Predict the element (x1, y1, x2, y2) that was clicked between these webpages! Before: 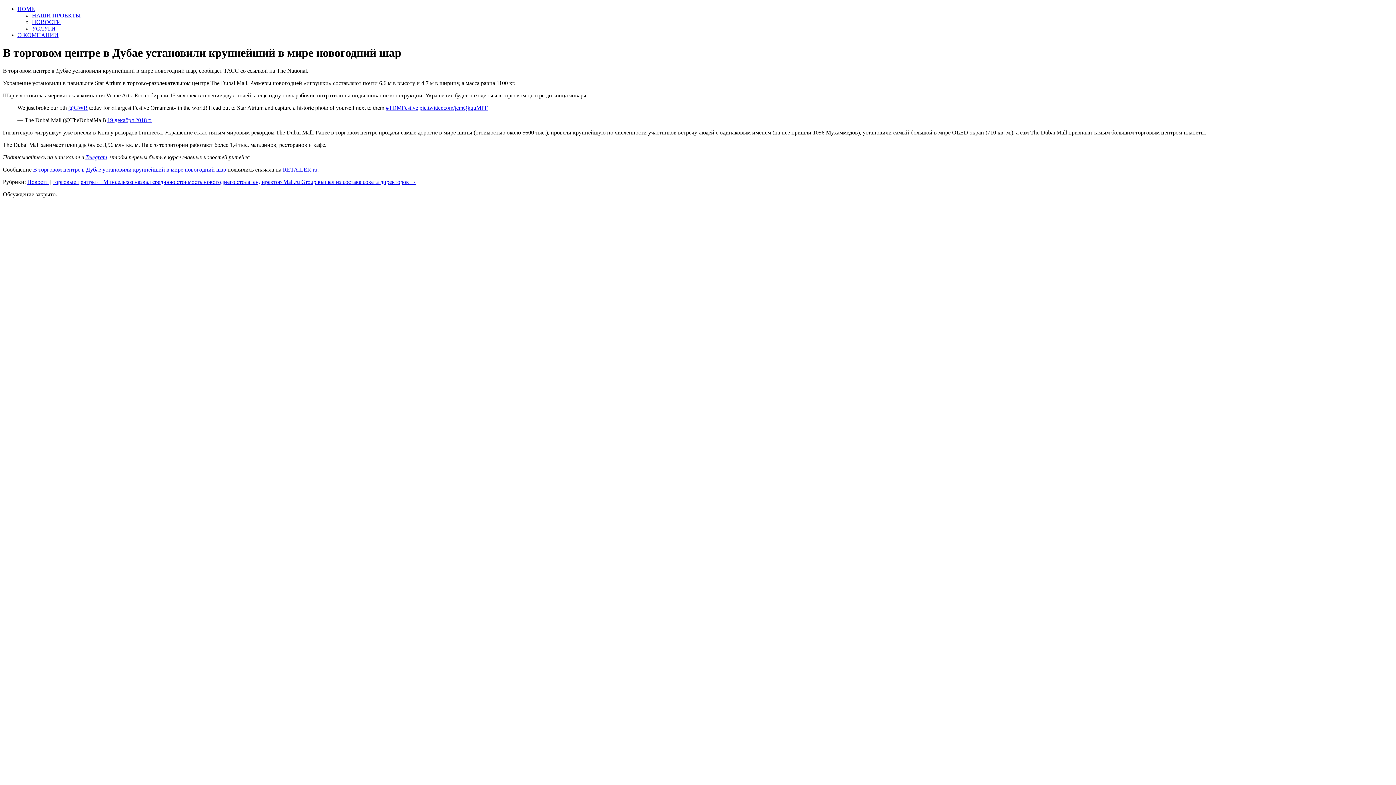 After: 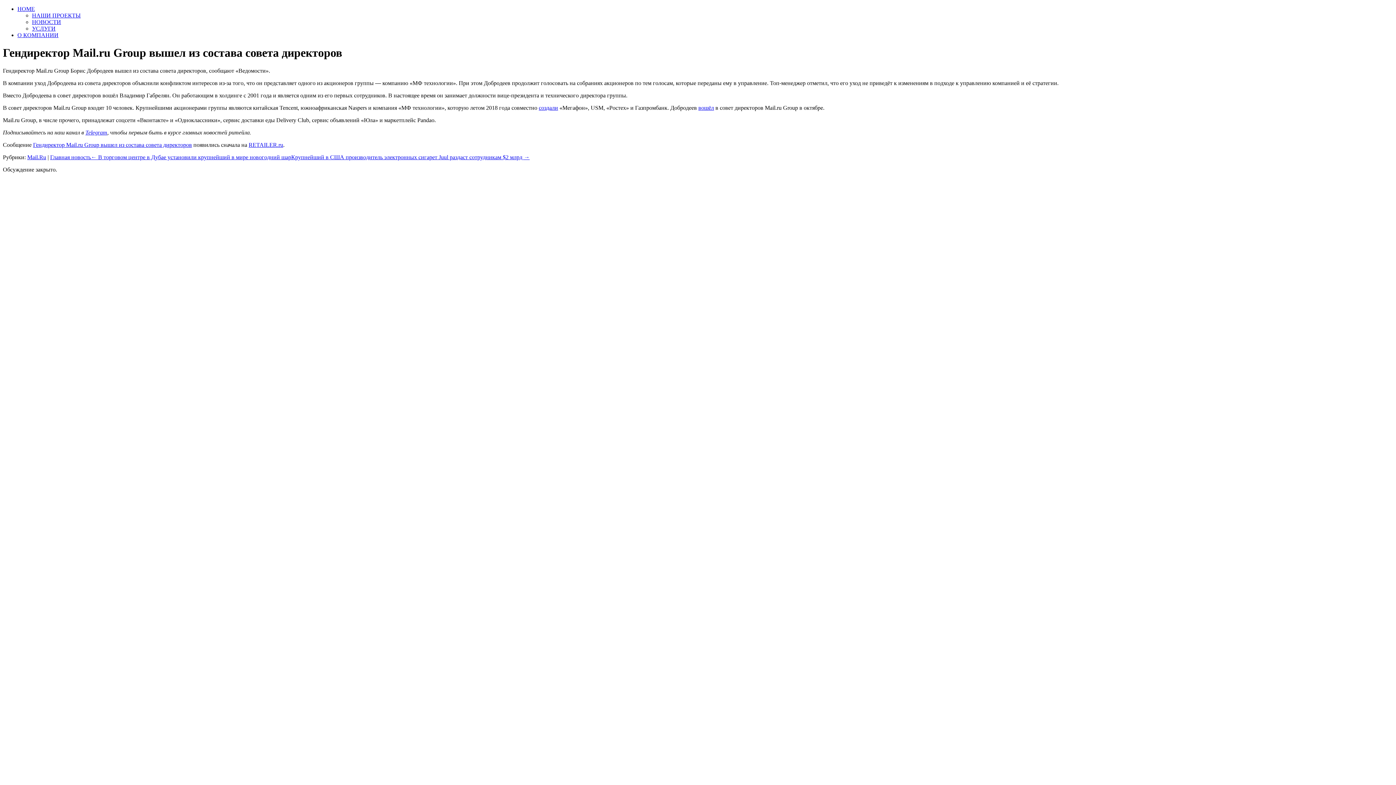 Action: bbox: (250, 178, 416, 185) label: Гендиректор Mail.ru Group вышел из состава совета директоров →